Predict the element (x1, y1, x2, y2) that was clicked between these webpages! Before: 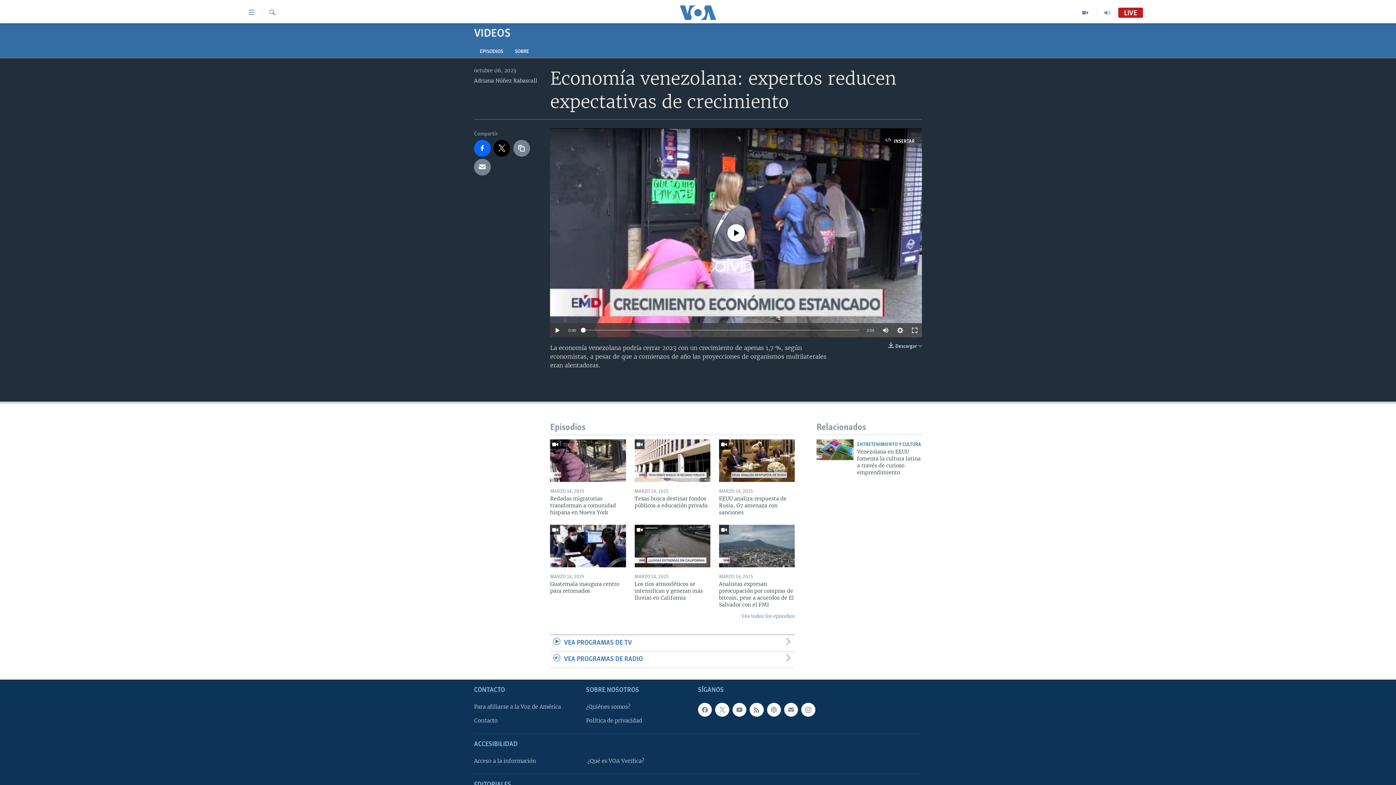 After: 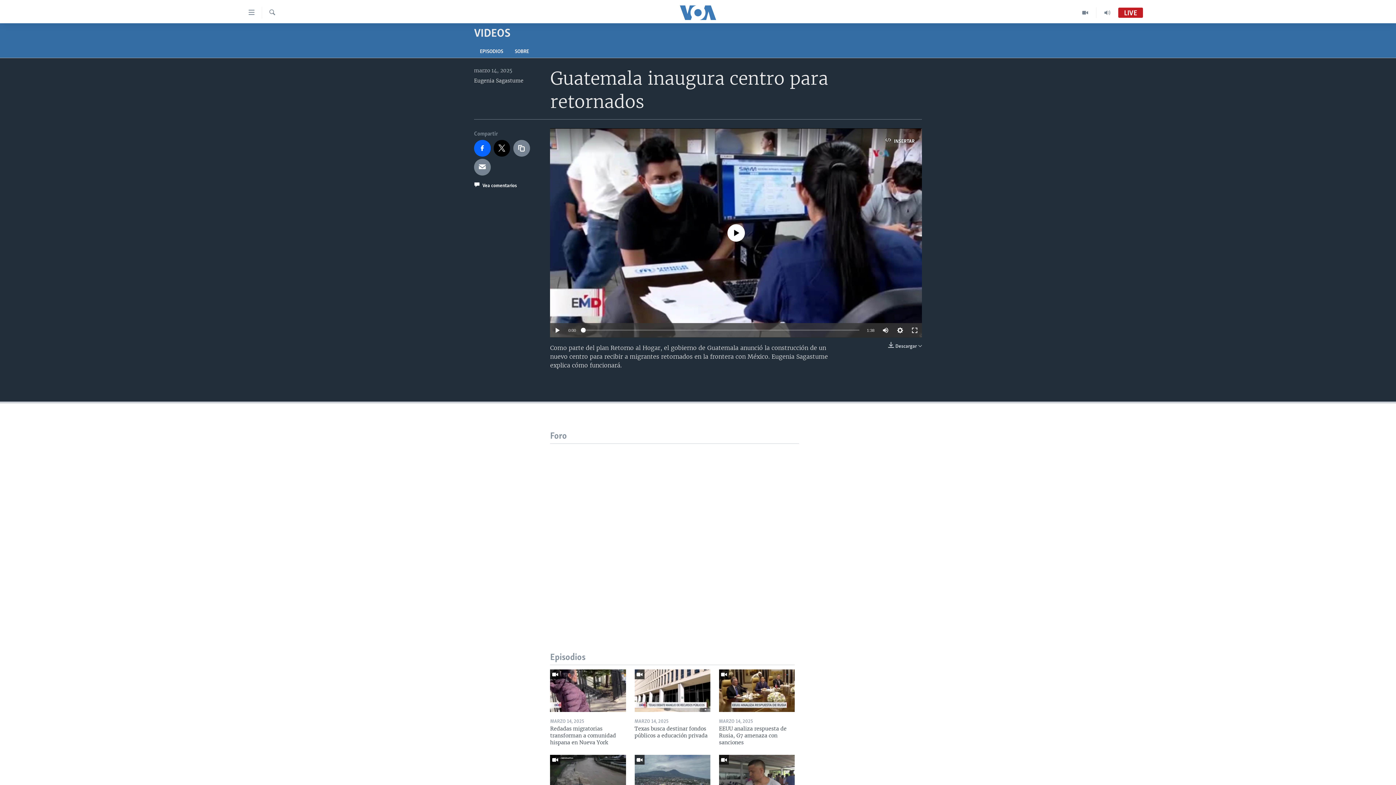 Action: bbox: (550, 525, 626, 567)